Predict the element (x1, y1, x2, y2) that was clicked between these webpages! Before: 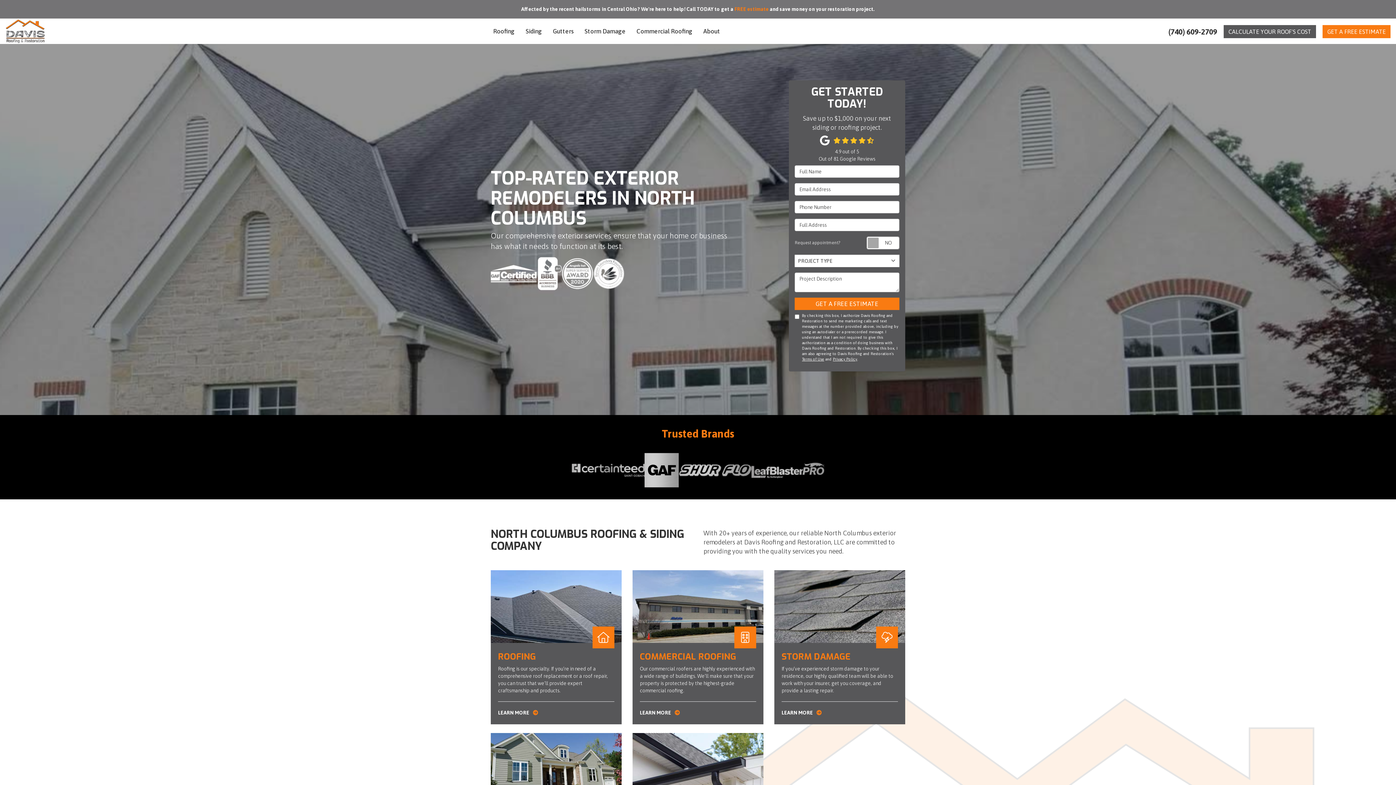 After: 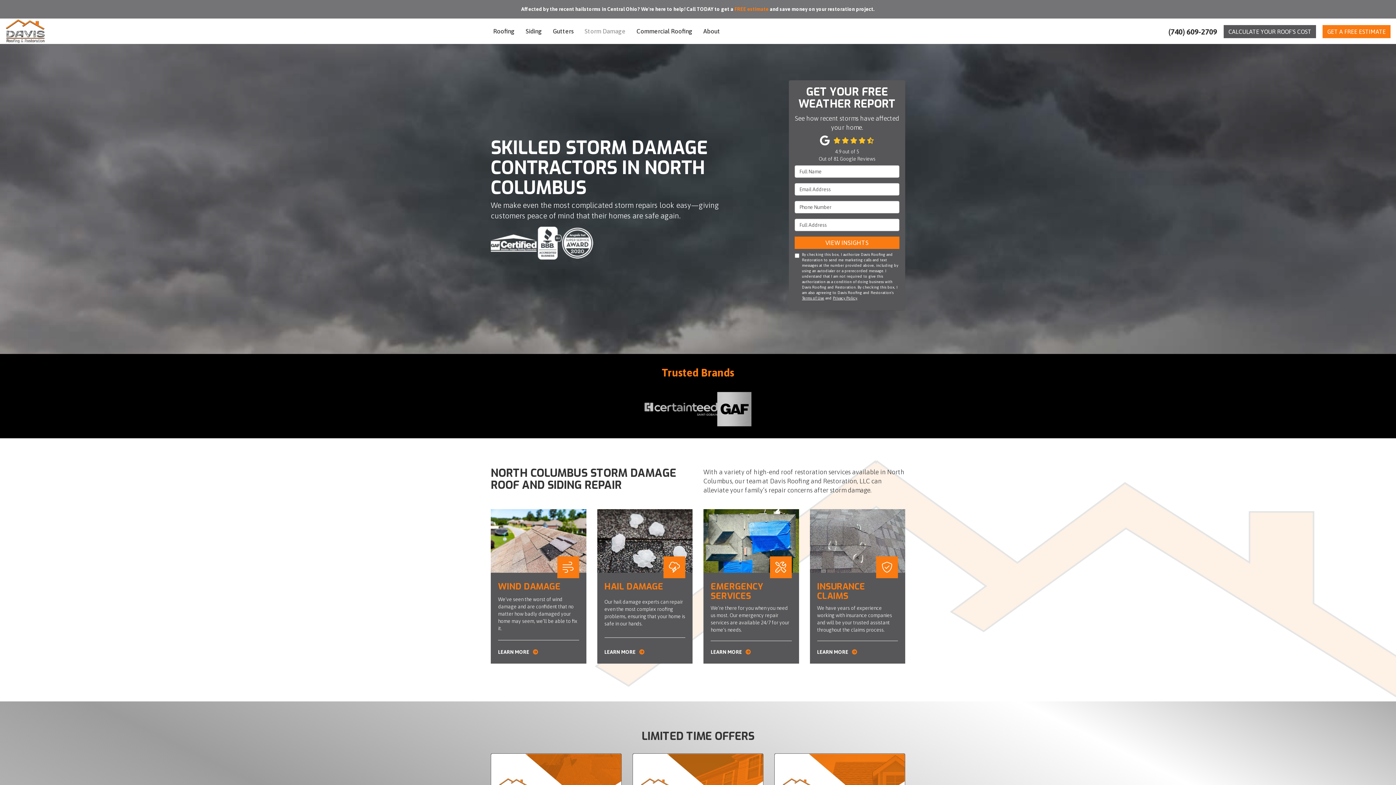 Action: label: STORM DAMAGE
If you’ve experienced storm damage to your residence, our highly qualified team will be able to work with your insurer, get you coverage, and provide a lasting repair.
LEARN MORE bbox: (774, 570, 905, 724)